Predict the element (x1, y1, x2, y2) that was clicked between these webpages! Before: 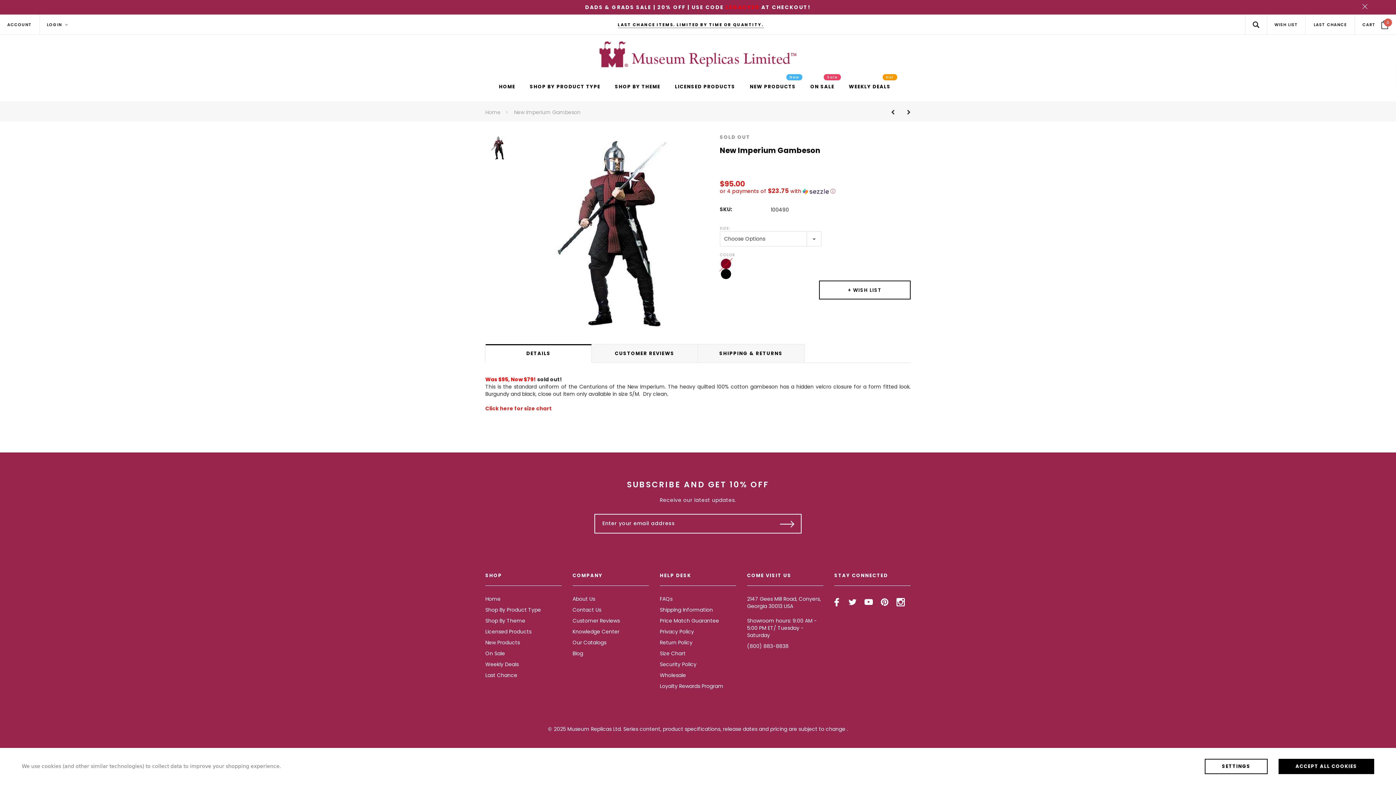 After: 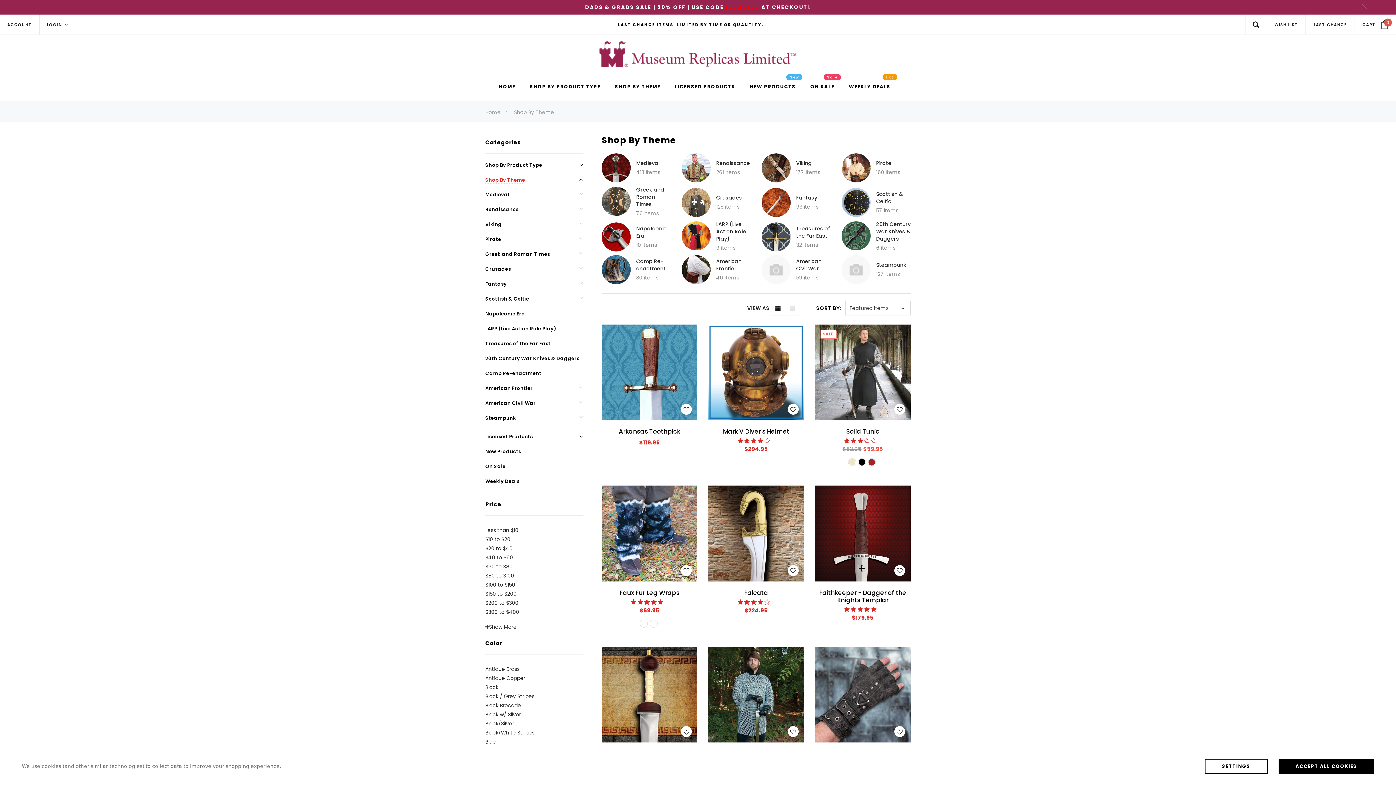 Action: label: Shop By Theme bbox: (485, 617, 525, 624)